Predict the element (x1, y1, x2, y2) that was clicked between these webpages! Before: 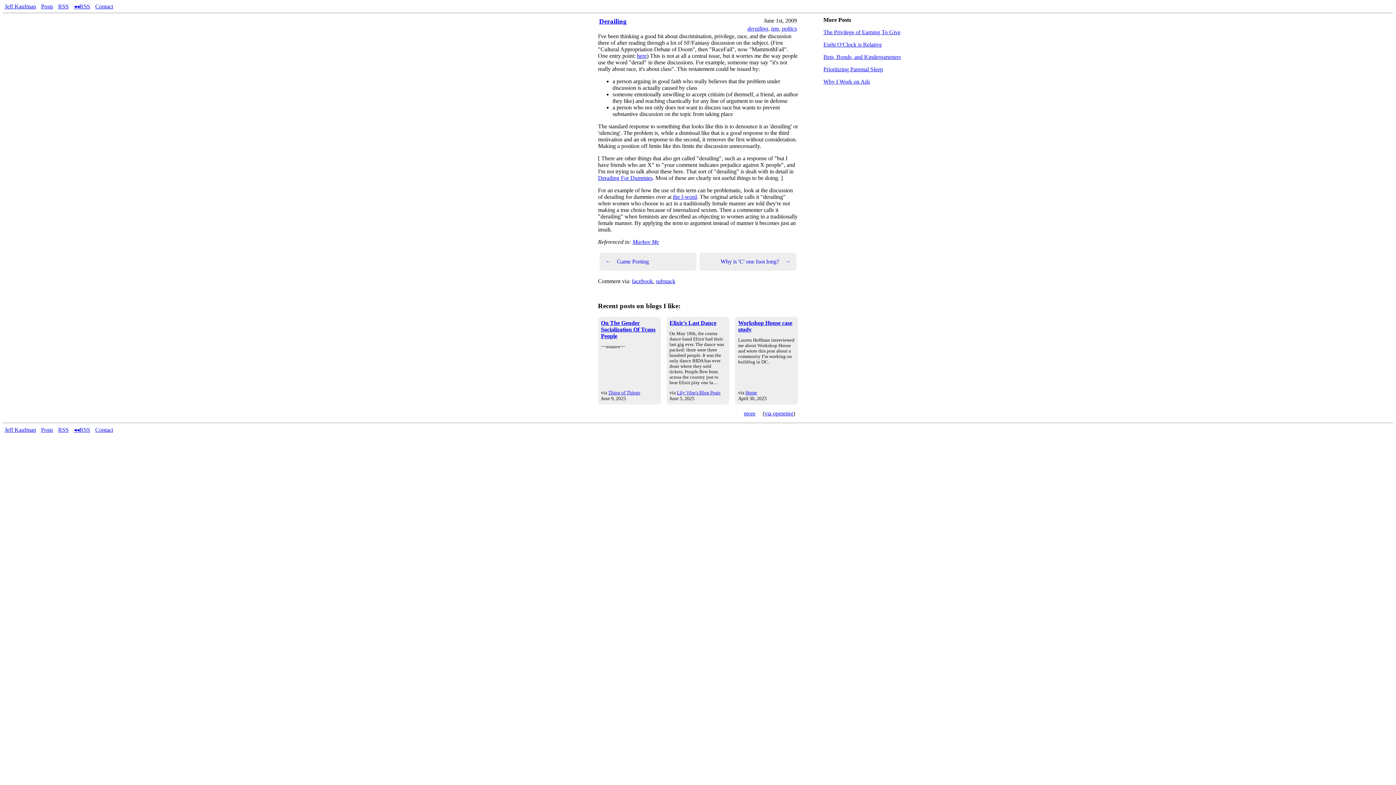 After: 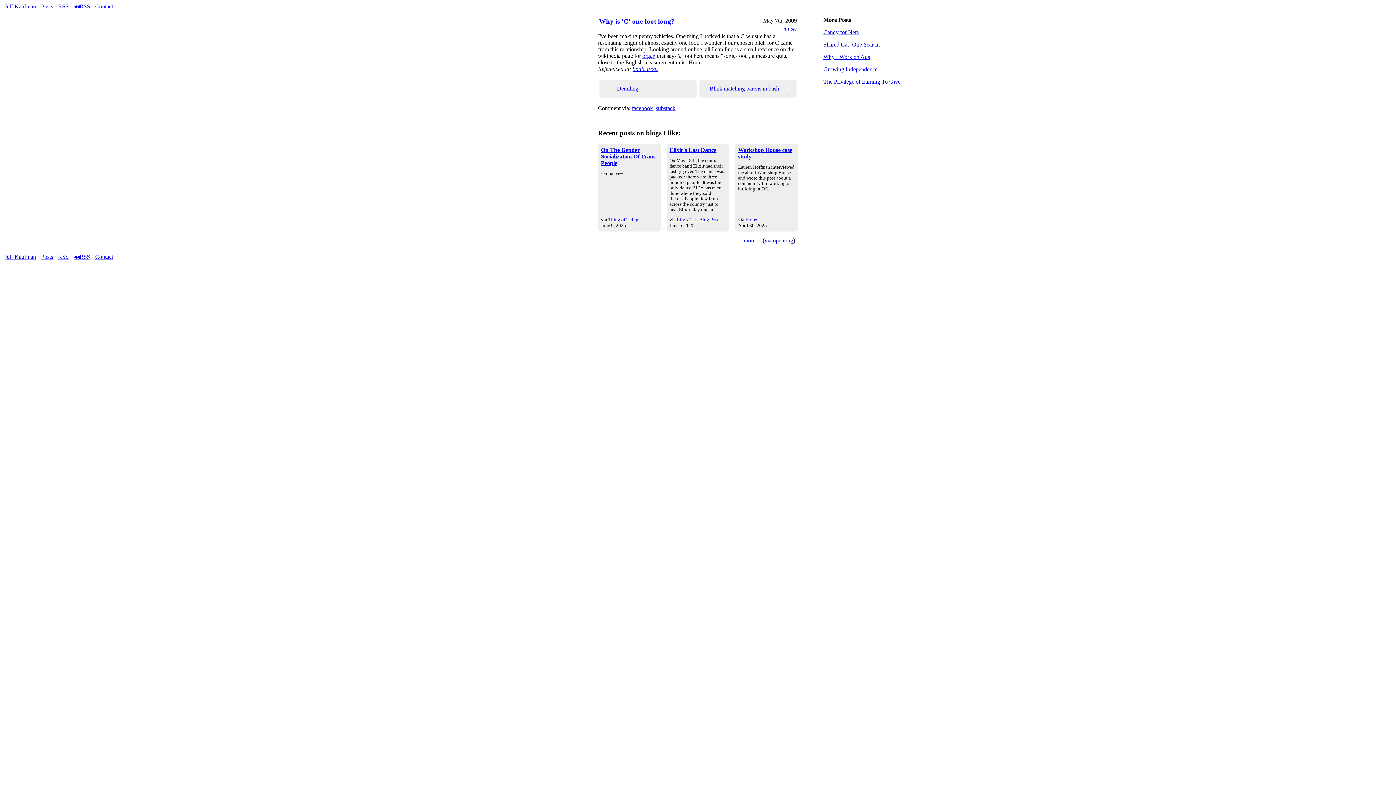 Action: label: Why is 'C' one foot long?
→ bbox: (699, 252, 796, 270)